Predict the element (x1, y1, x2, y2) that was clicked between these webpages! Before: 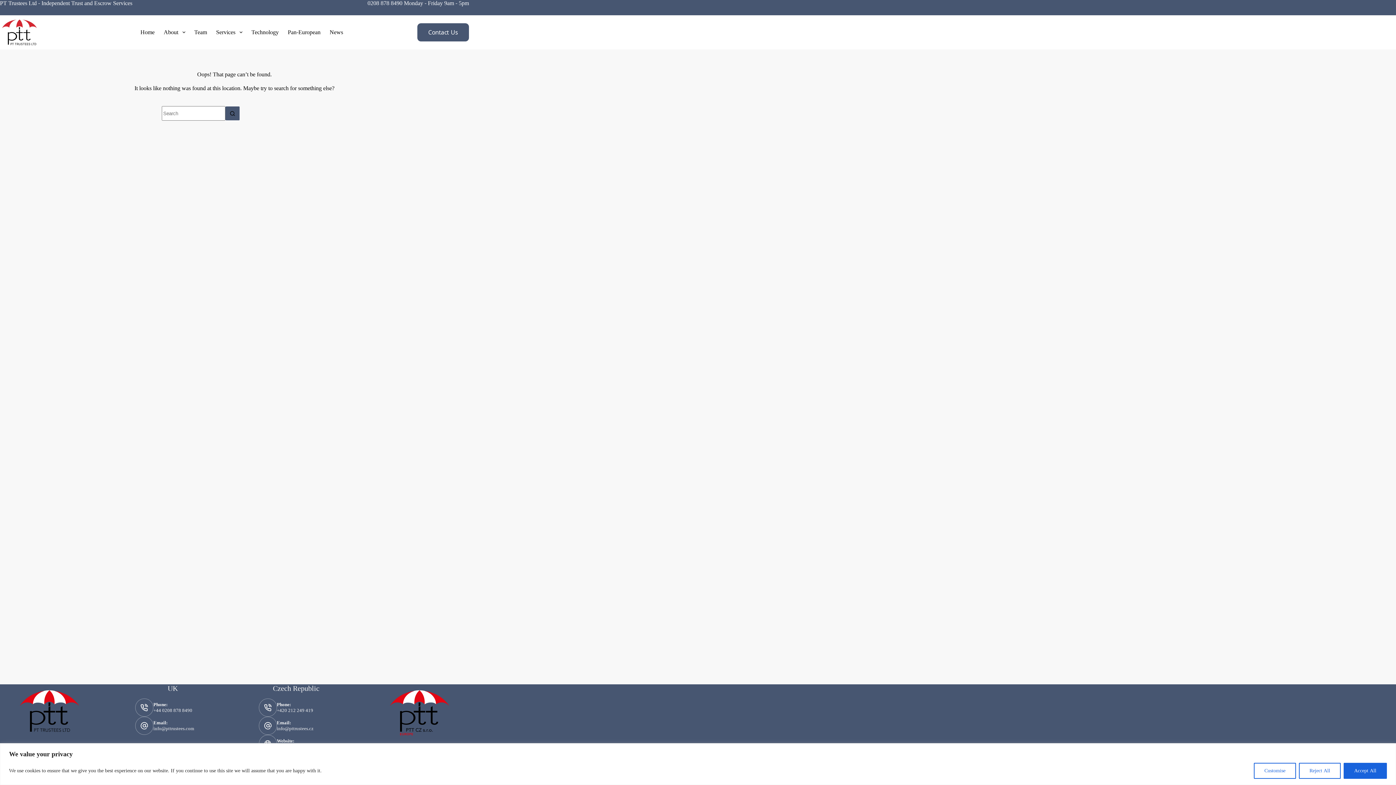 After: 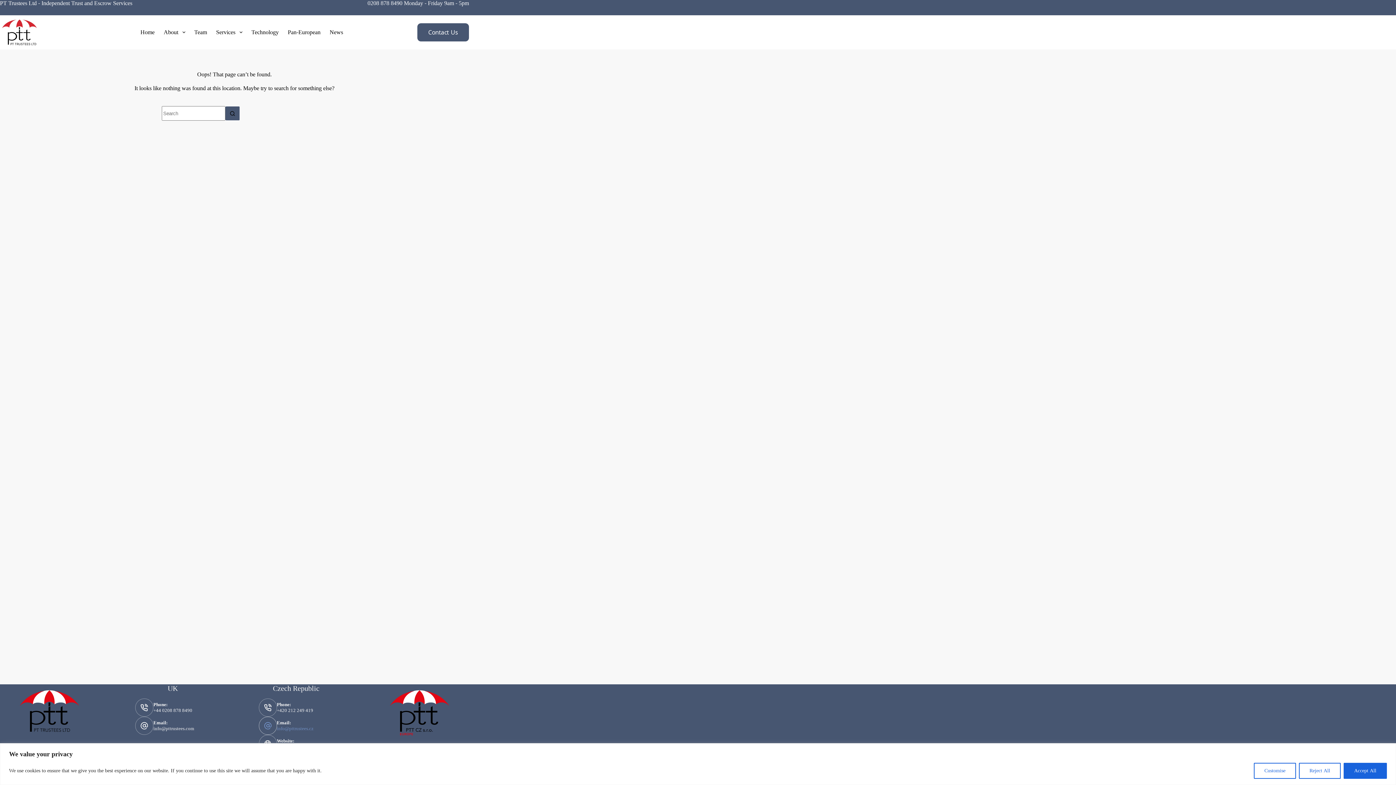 Action: bbox: (276, 726, 313, 731) label: info@pttrustees.cz